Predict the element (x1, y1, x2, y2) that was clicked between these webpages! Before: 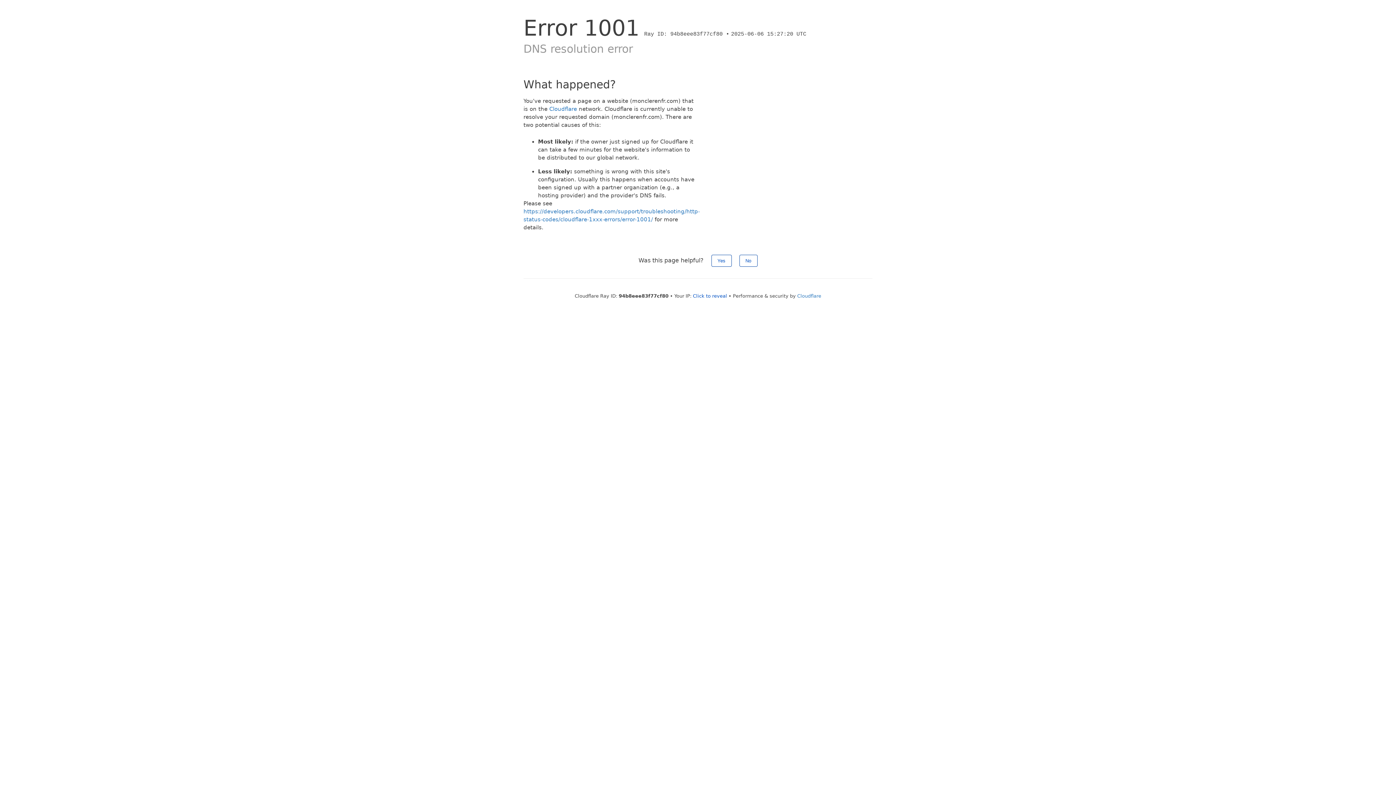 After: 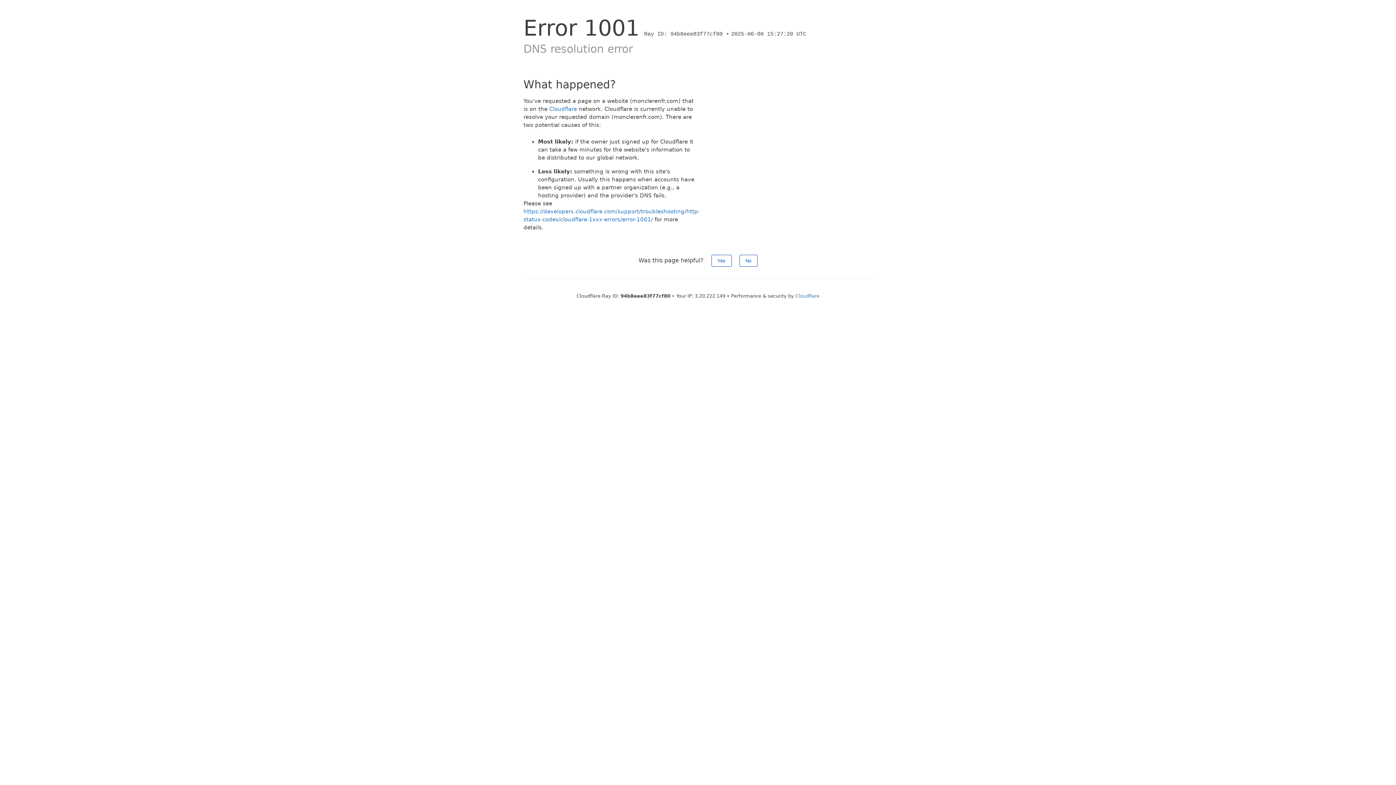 Action: label: Click to reveal bbox: (693, 293, 727, 298)